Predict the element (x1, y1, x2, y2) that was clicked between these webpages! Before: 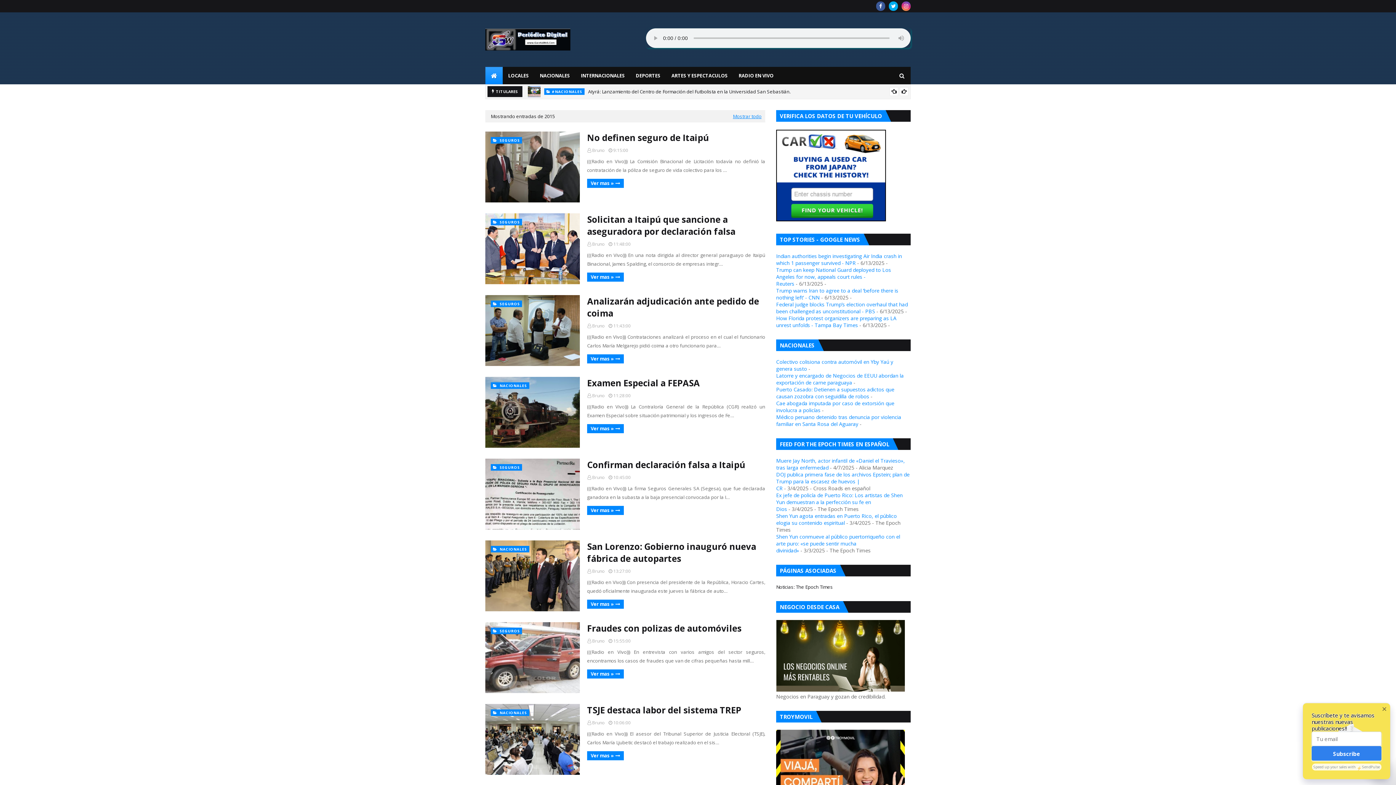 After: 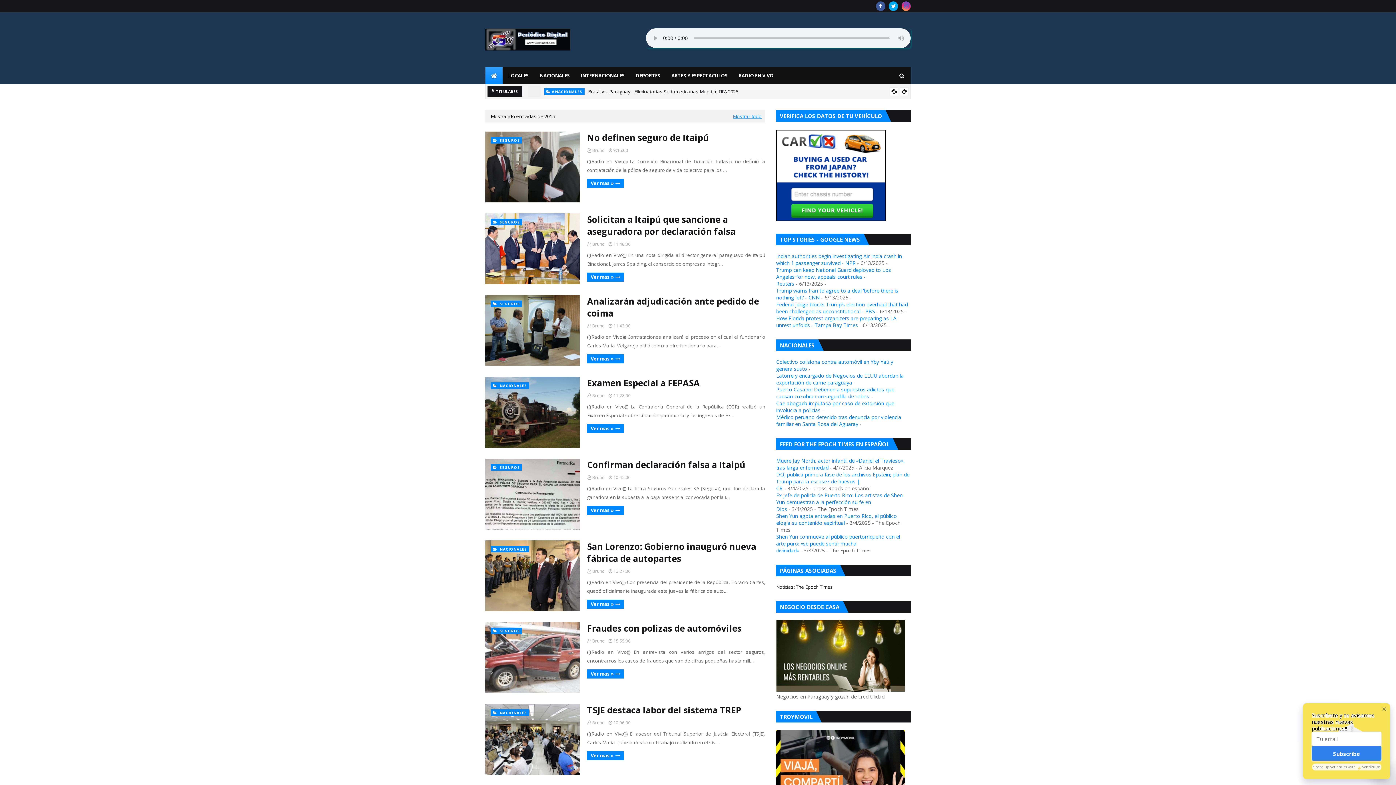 Action: bbox: (901, 1, 910, 10)